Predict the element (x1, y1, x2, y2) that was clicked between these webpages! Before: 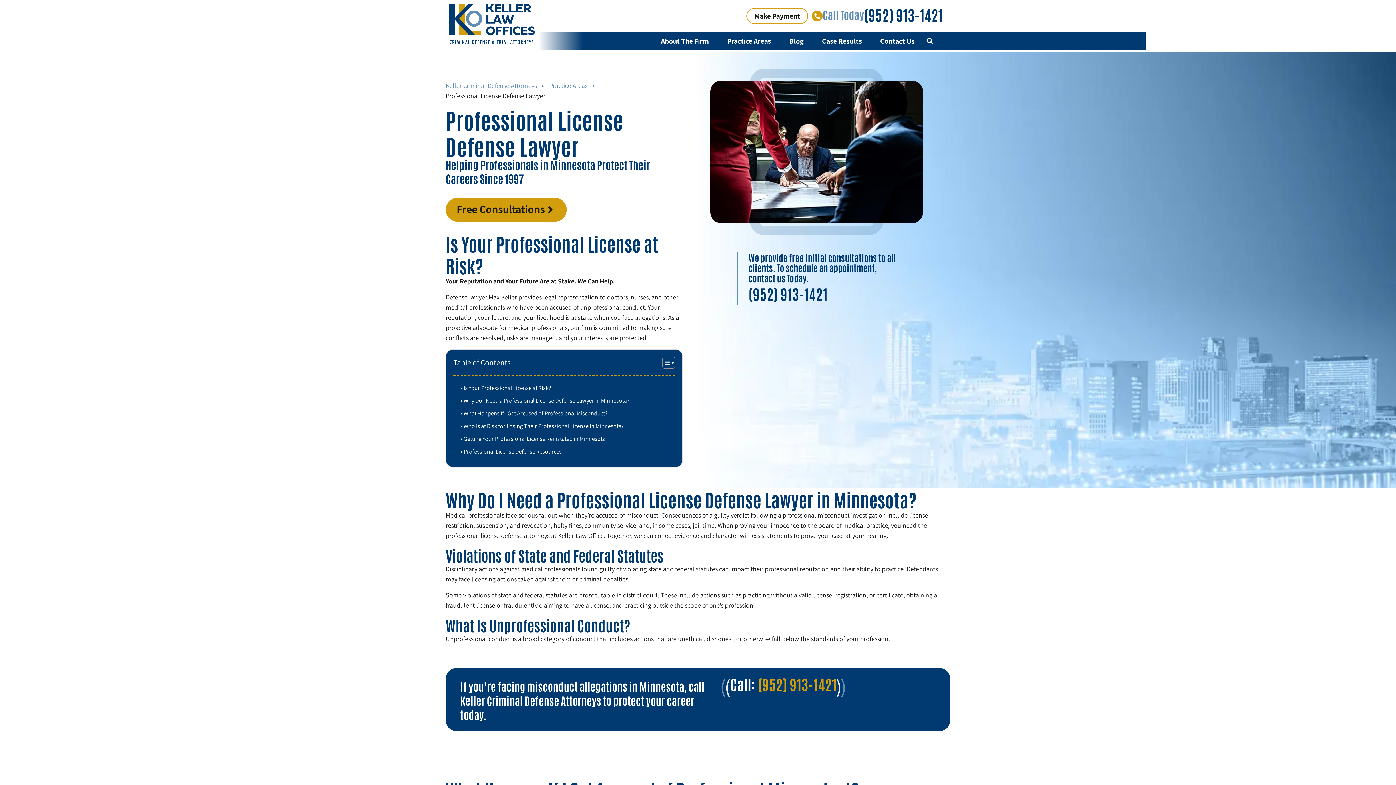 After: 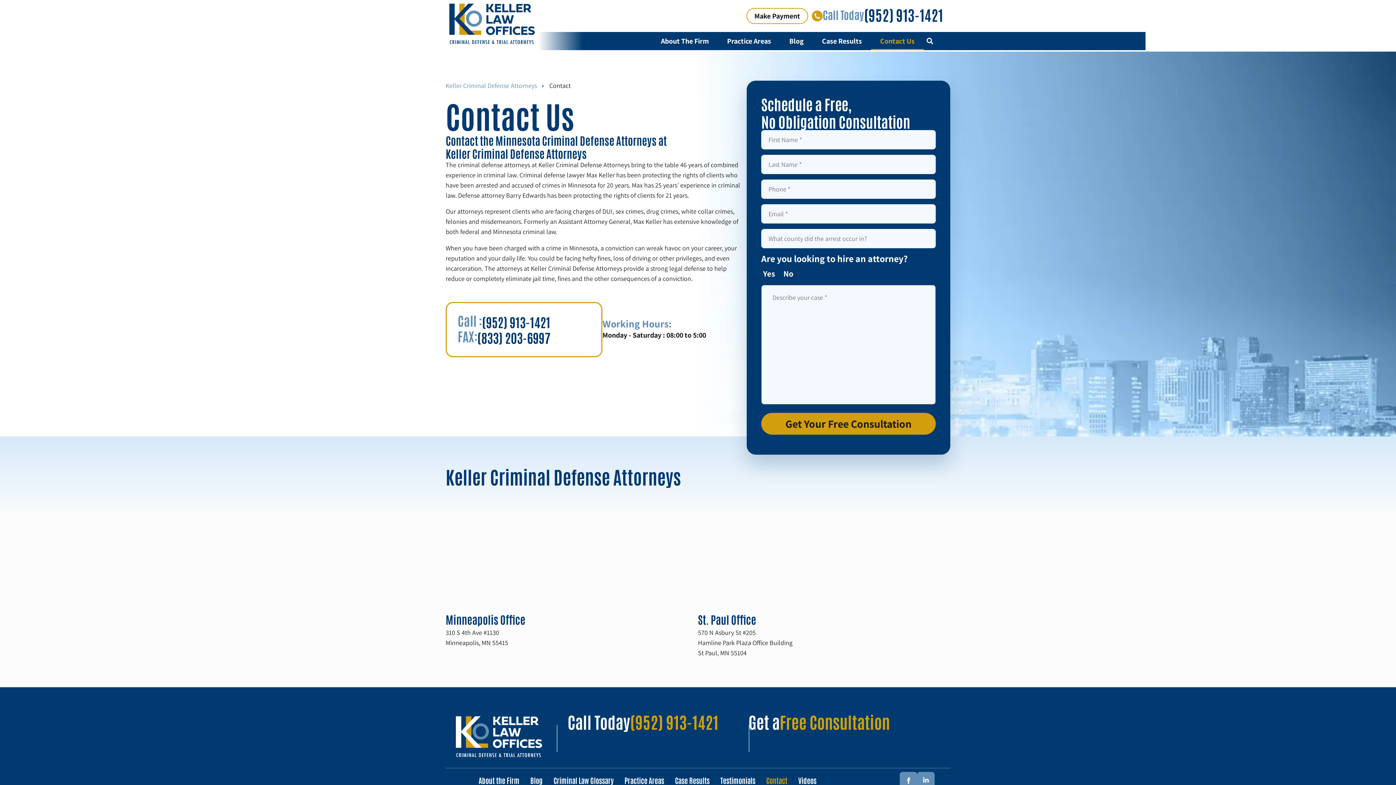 Action: label: Contact Us bbox: (871, 32, 924, 50)